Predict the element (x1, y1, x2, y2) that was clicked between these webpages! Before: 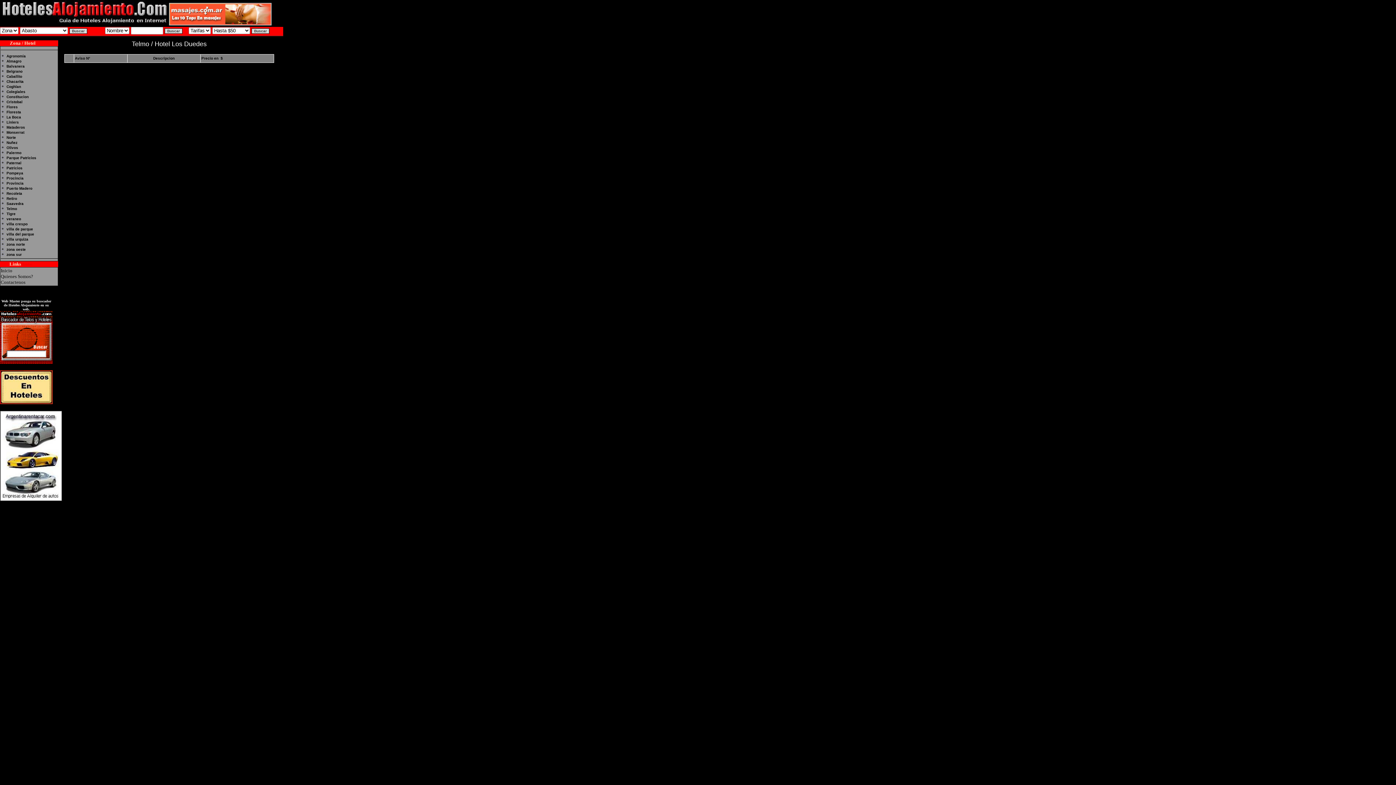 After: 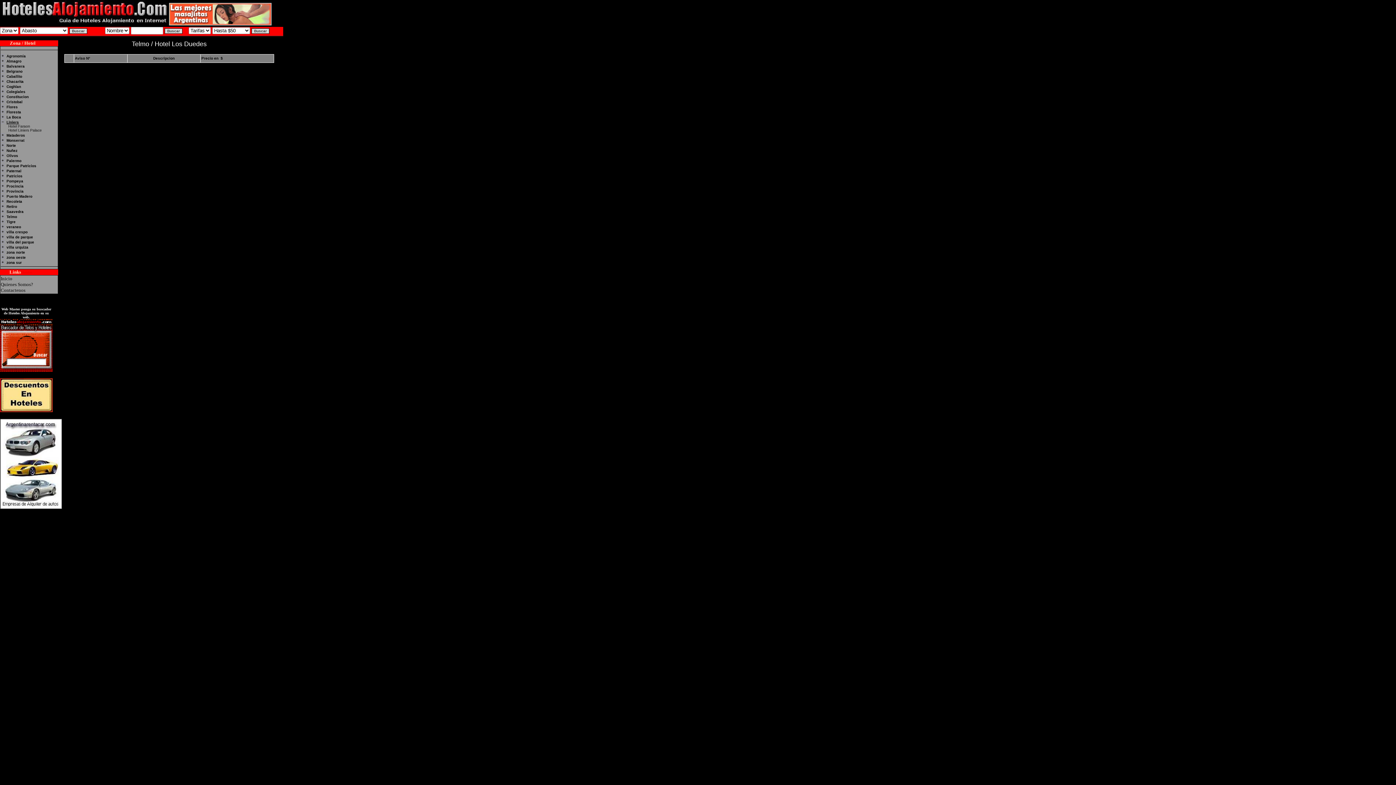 Action: label: Liniers bbox: (6, 120, 18, 124)